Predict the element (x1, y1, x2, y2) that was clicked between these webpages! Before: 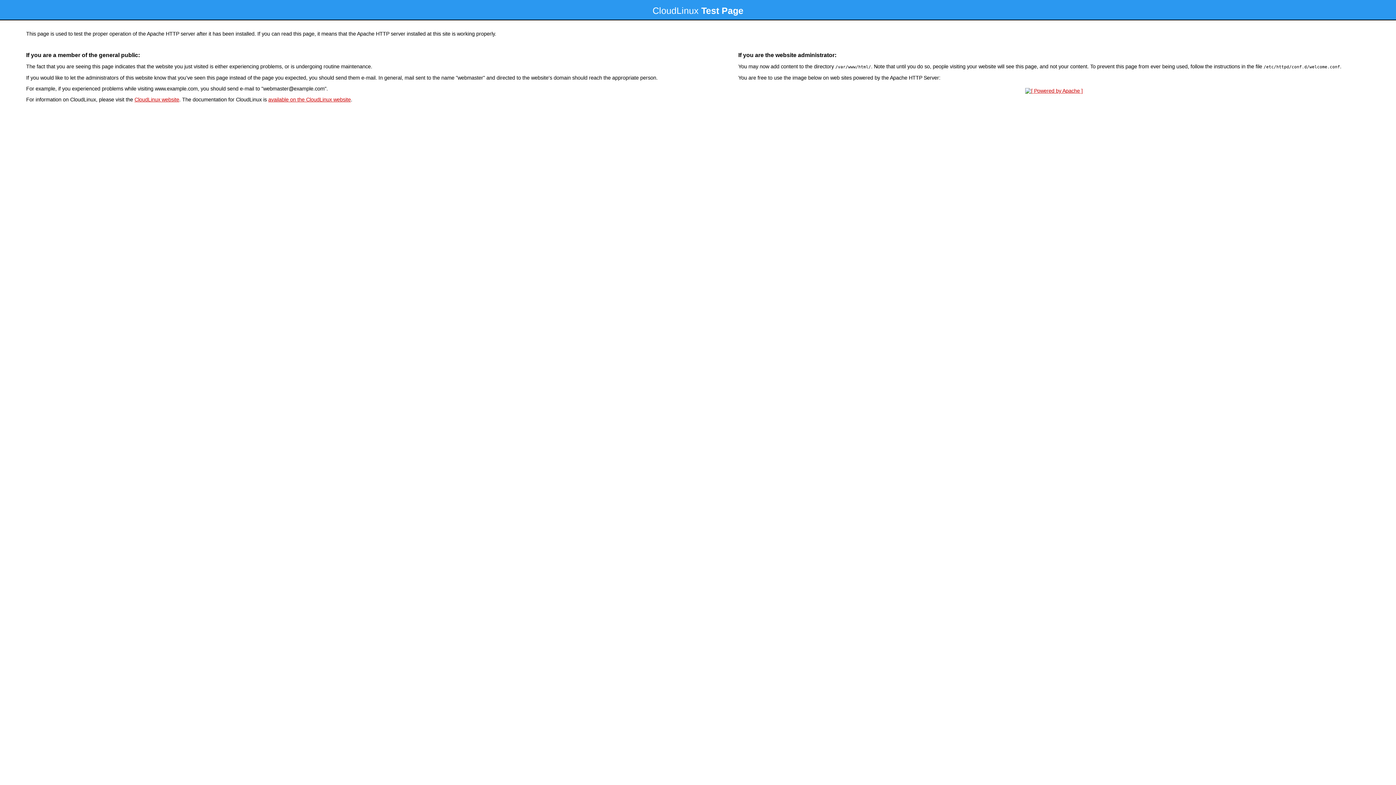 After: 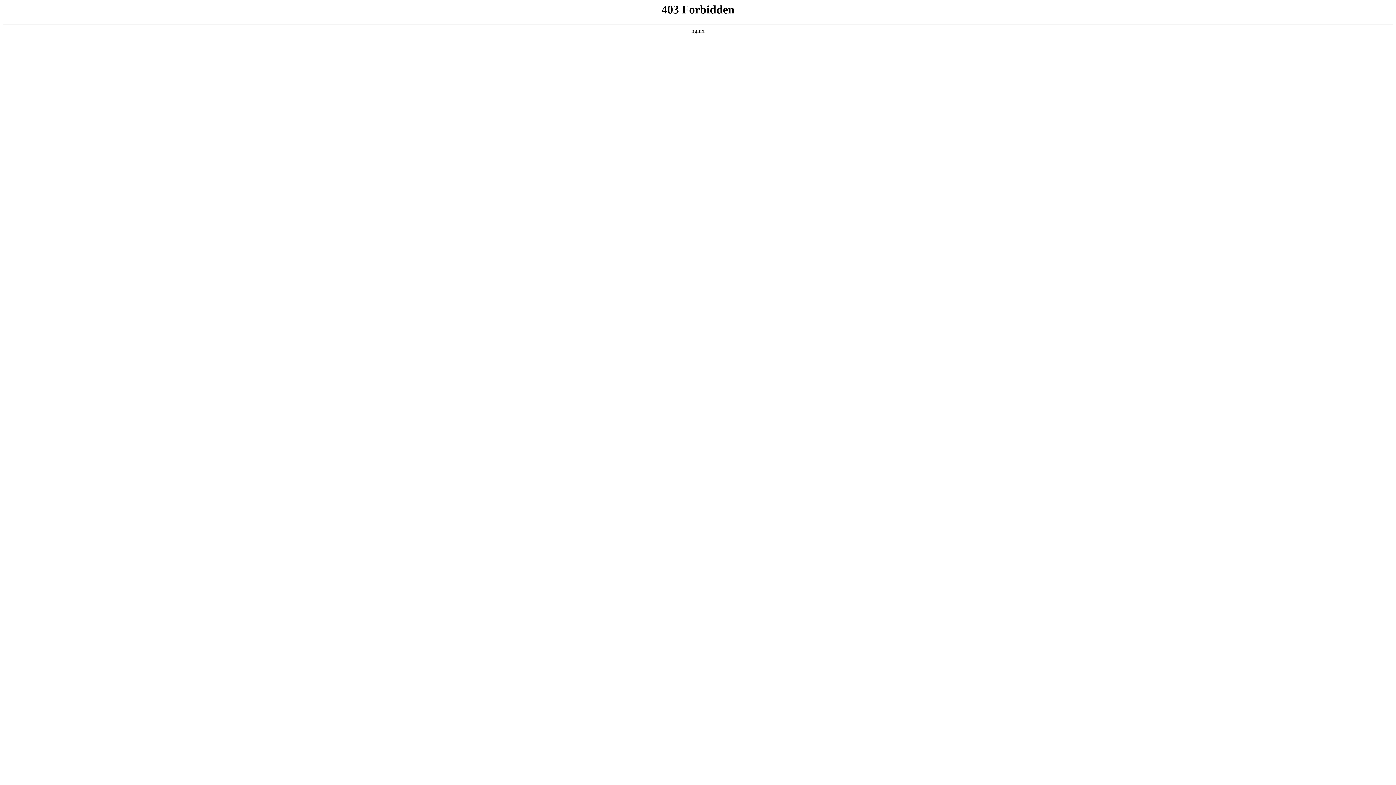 Action: label: CloudLinux website bbox: (134, 96, 179, 102)